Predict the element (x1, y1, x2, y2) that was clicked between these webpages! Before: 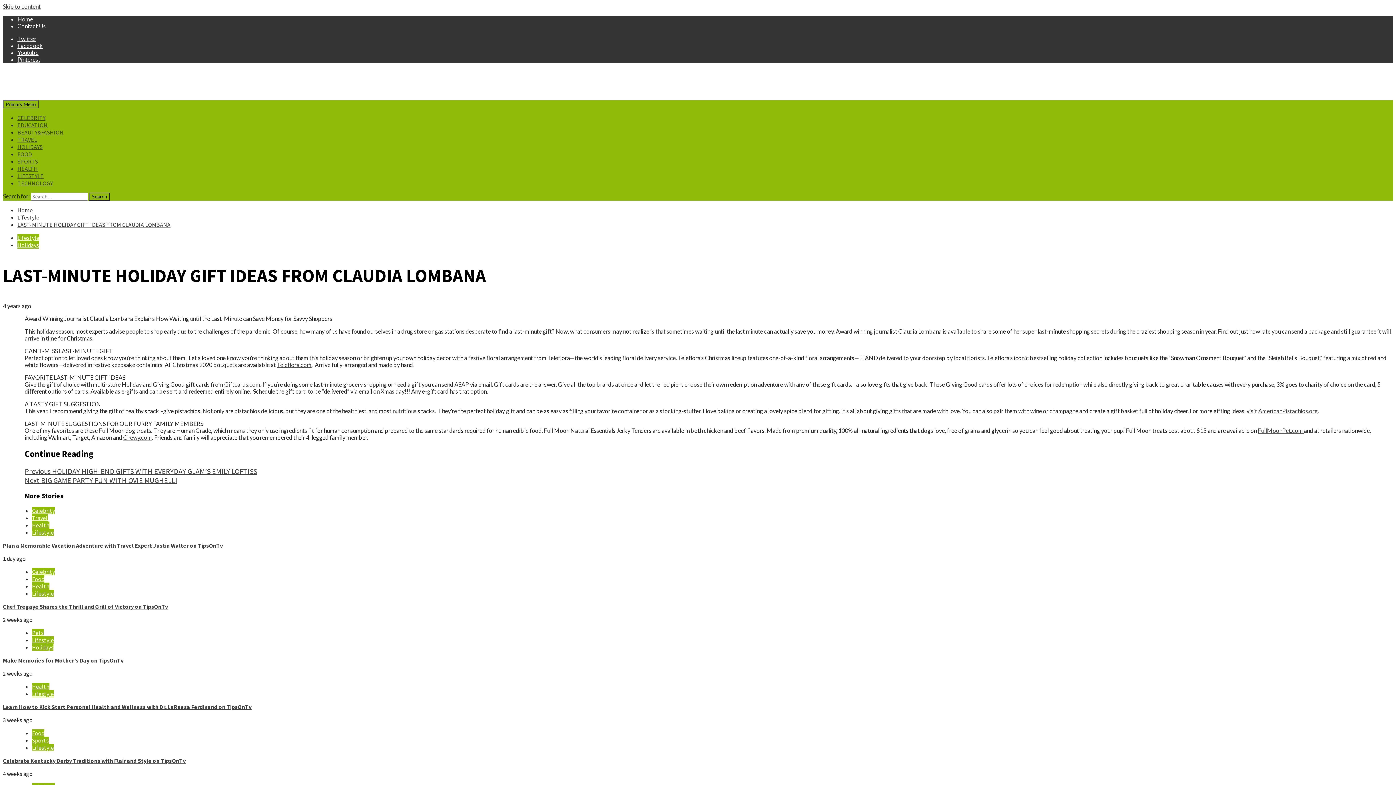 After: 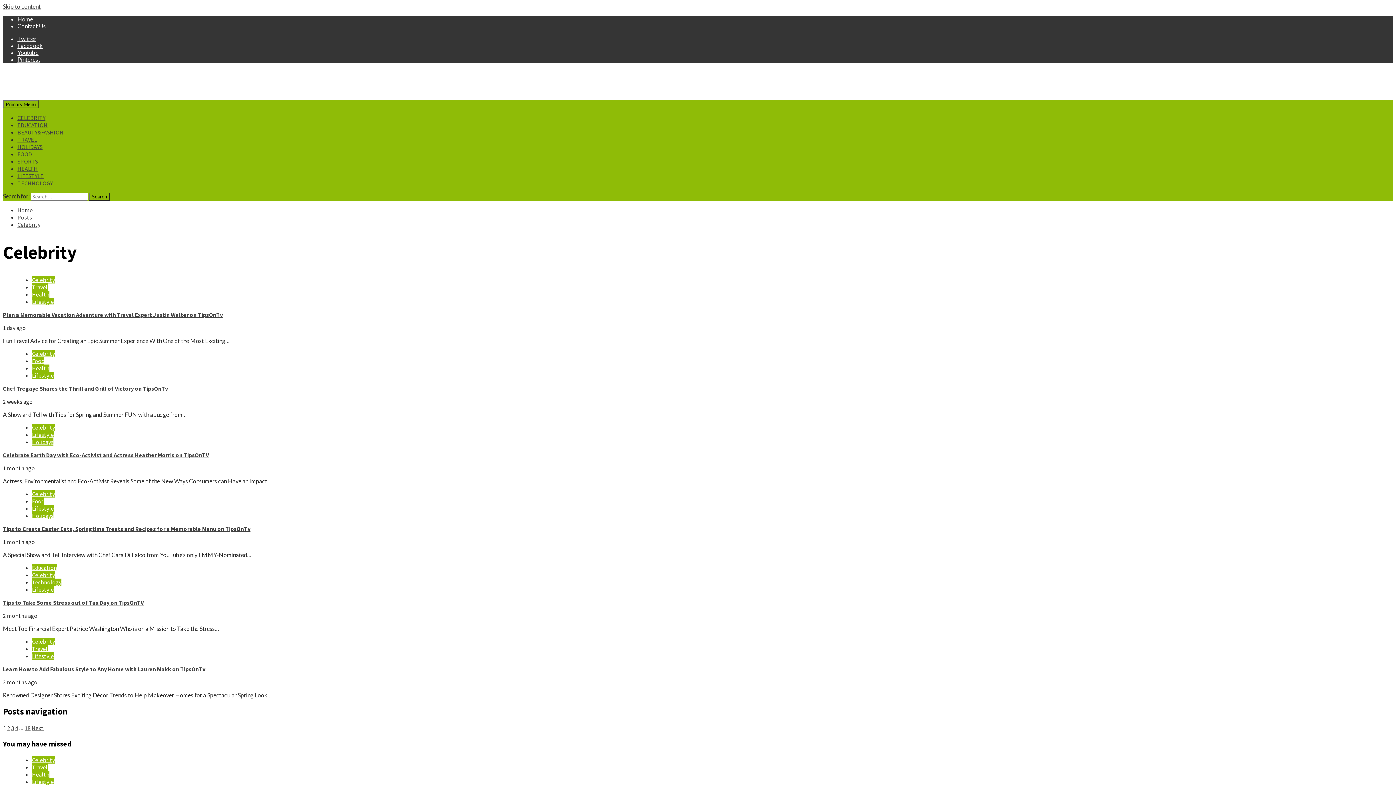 Action: label: CELEBRITY bbox: (17, 114, 45, 121)